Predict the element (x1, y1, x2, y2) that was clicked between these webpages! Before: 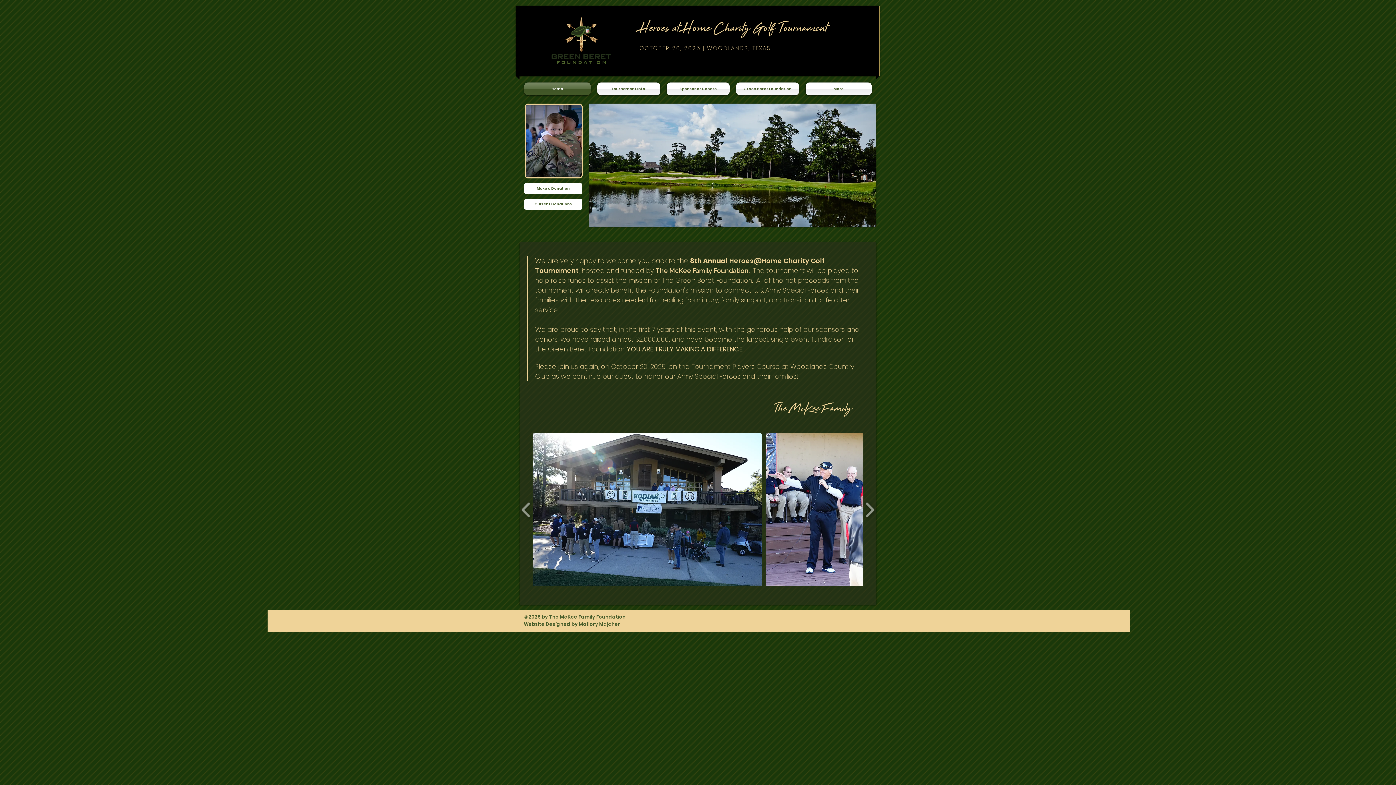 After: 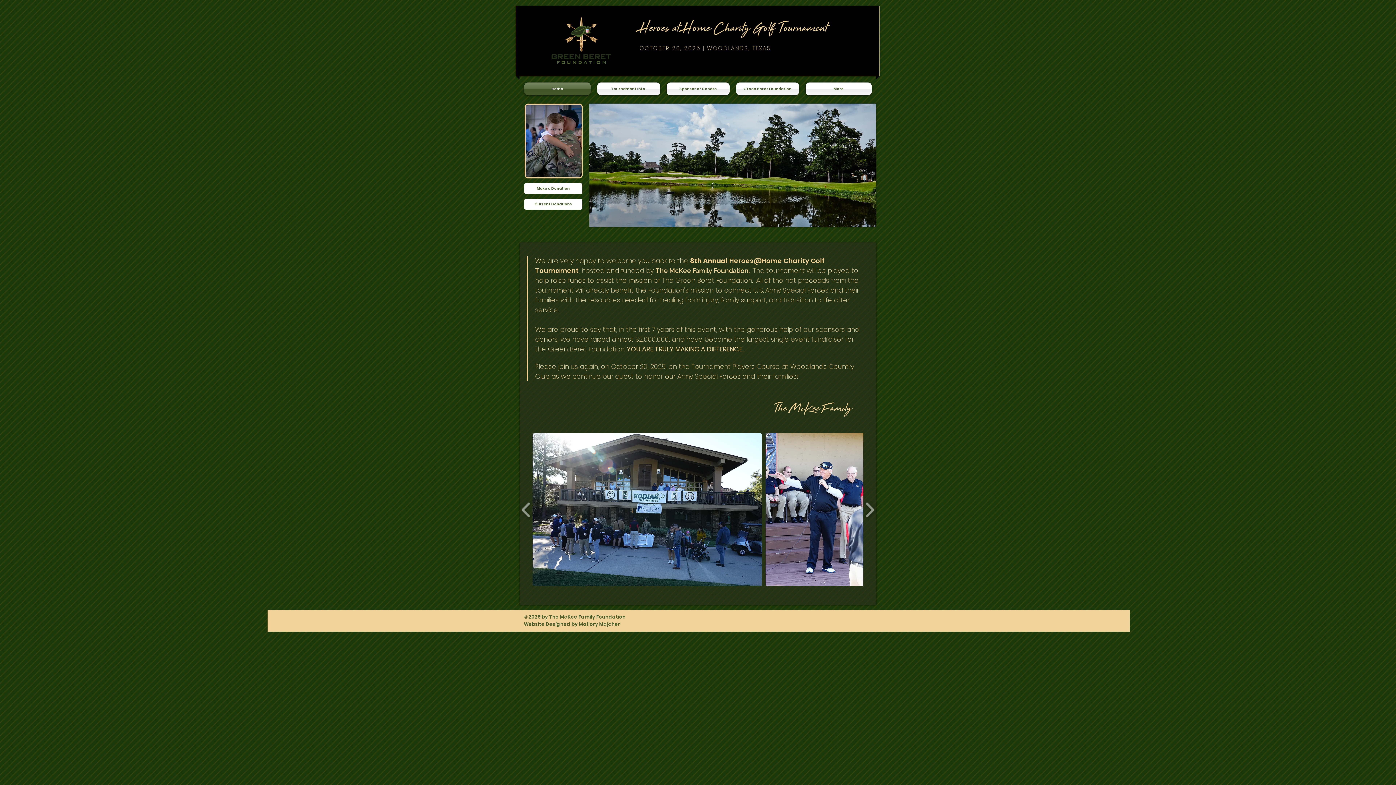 Action: bbox: (524, 82, 594, 95) label: Home